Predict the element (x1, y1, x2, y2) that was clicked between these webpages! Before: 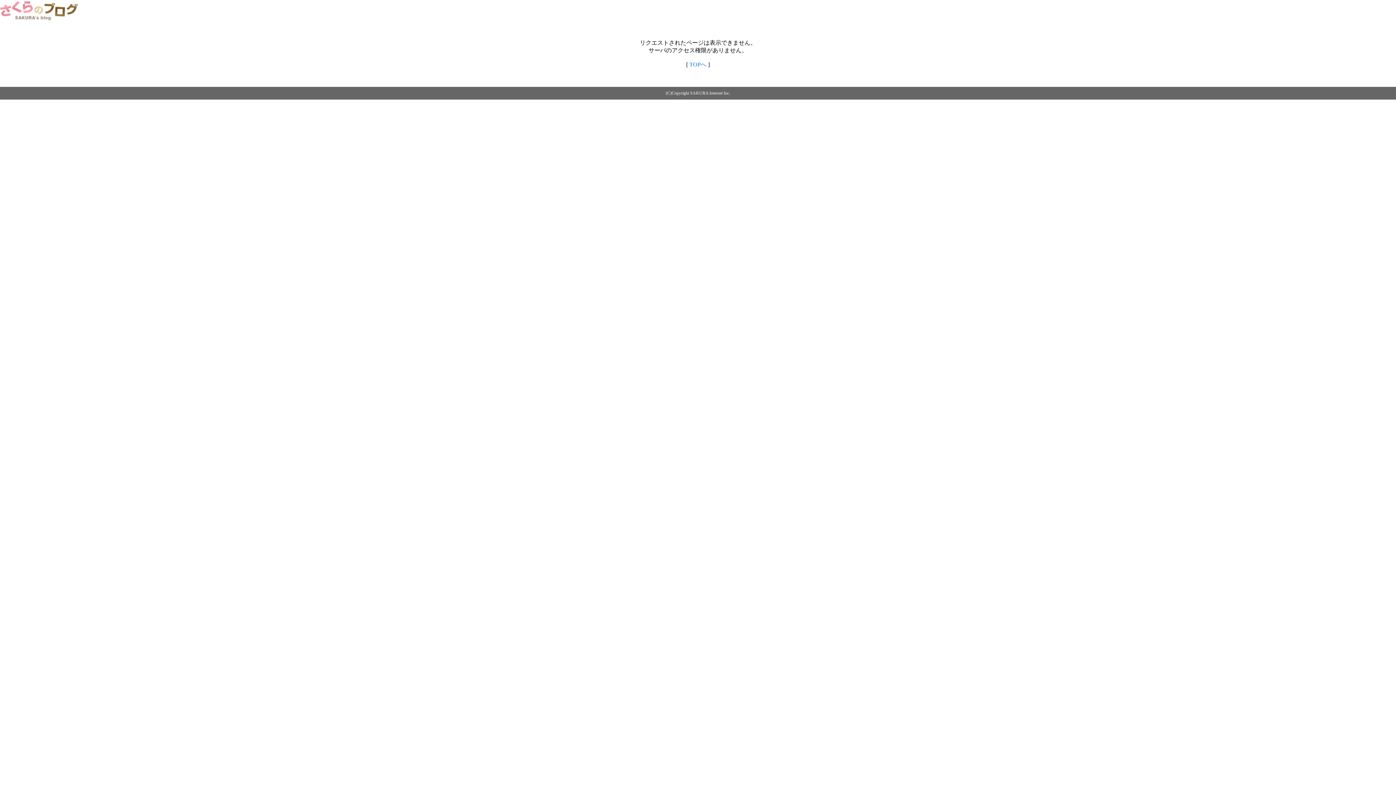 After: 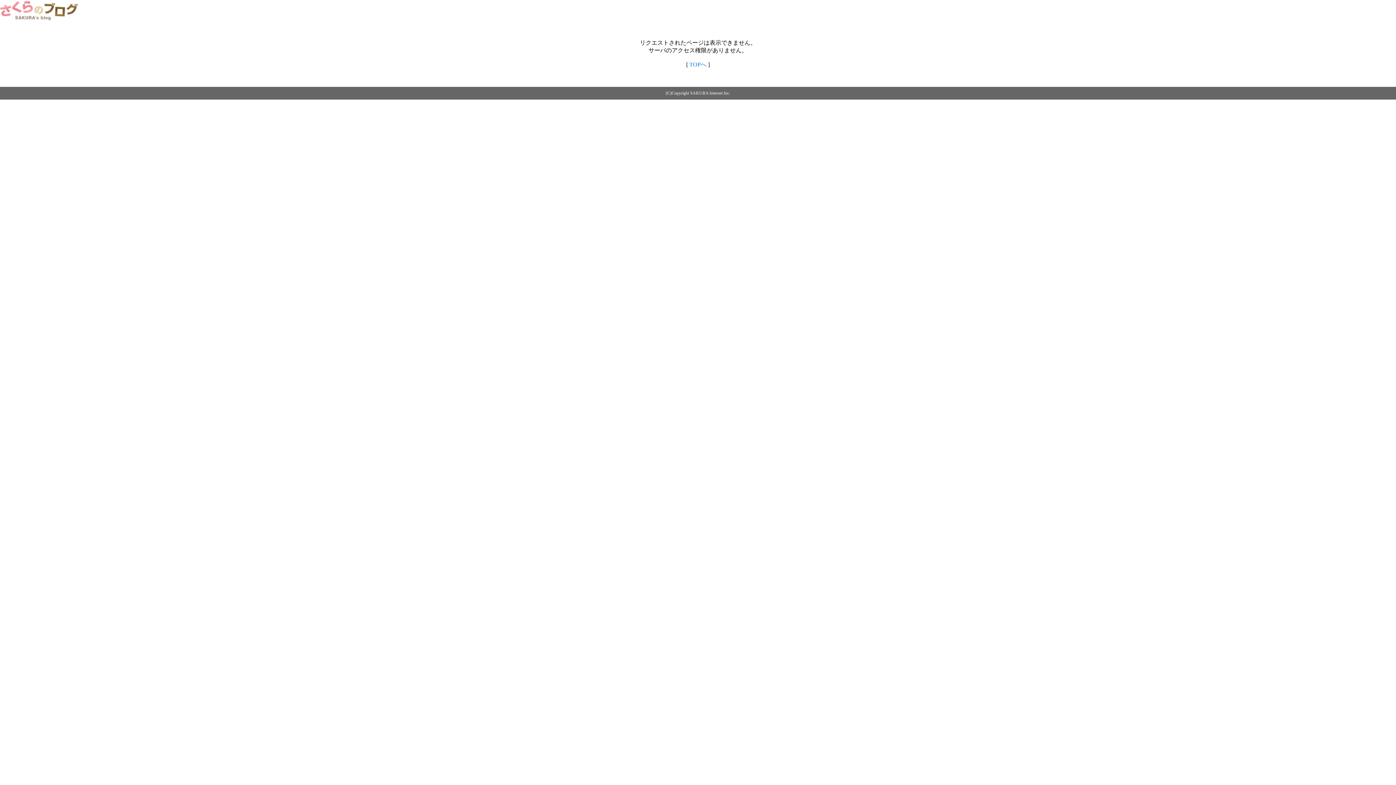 Action: bbox: (0, 14, 79, 20)